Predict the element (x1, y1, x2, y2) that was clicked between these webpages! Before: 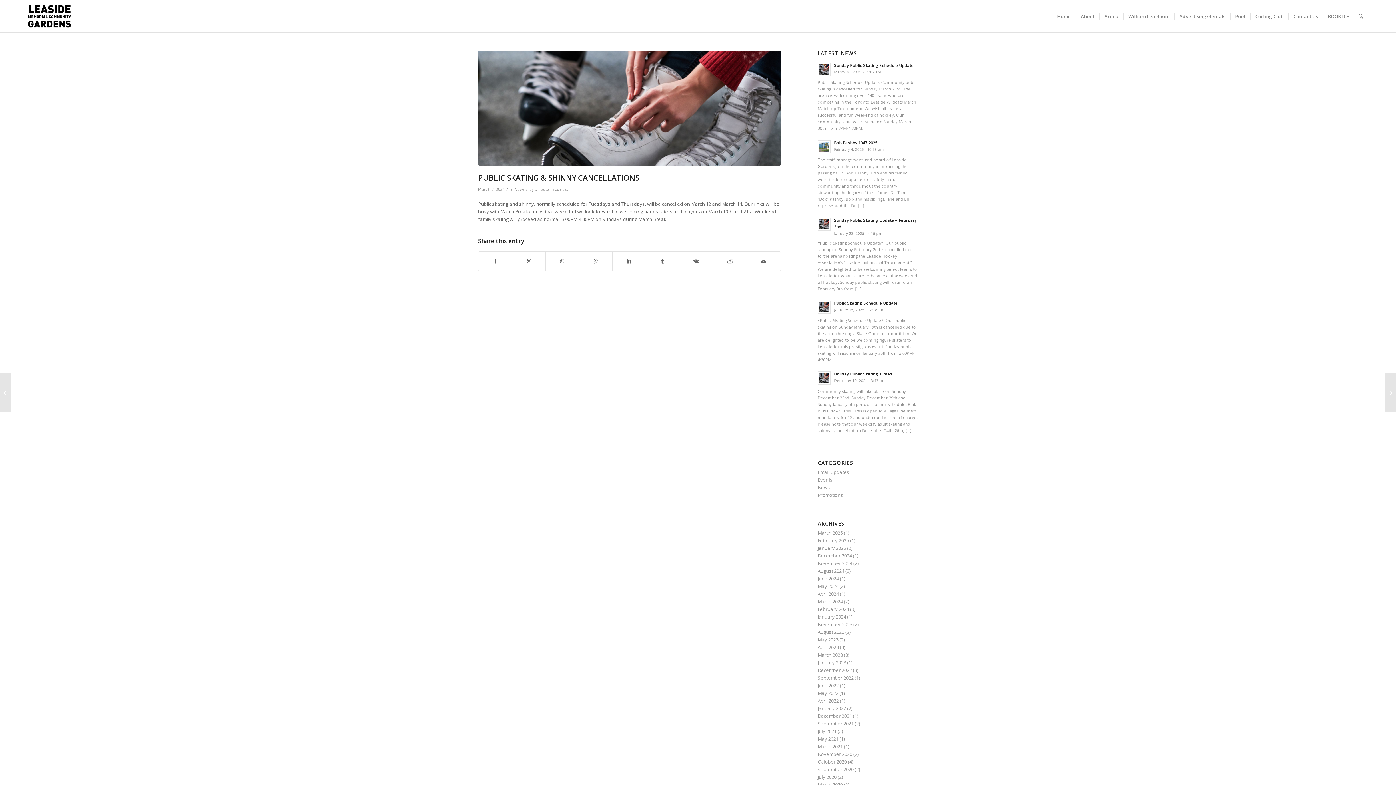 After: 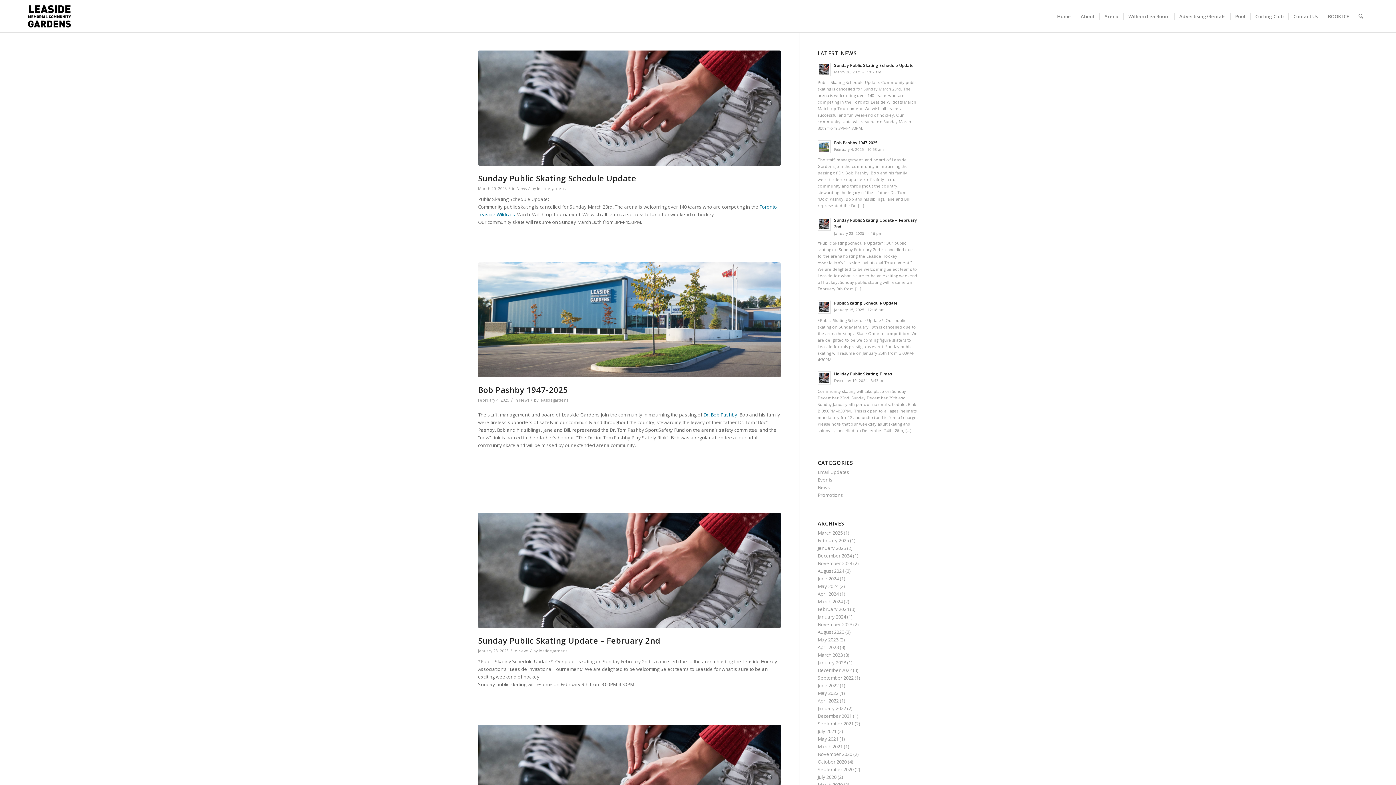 Action: label: News bbox: (817, 484, 830, 490)